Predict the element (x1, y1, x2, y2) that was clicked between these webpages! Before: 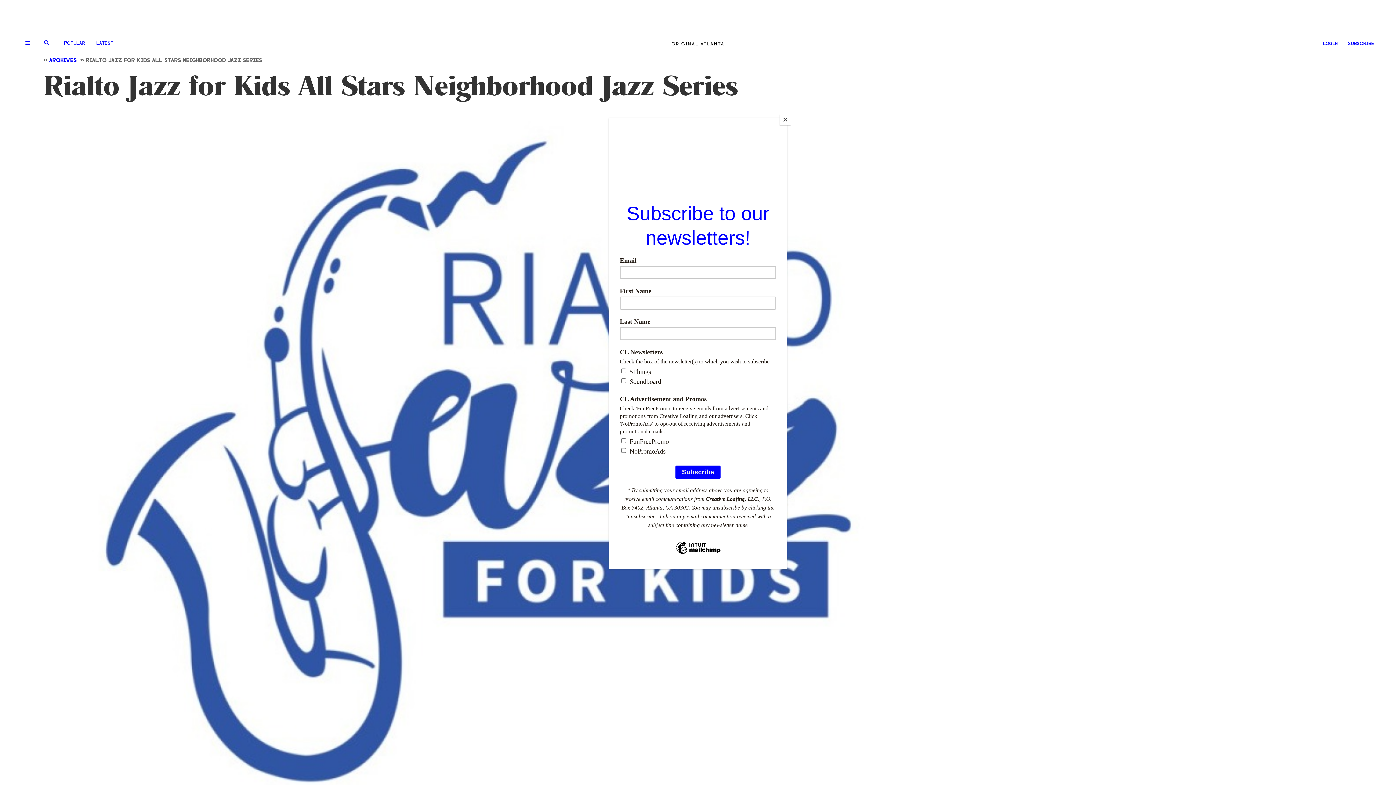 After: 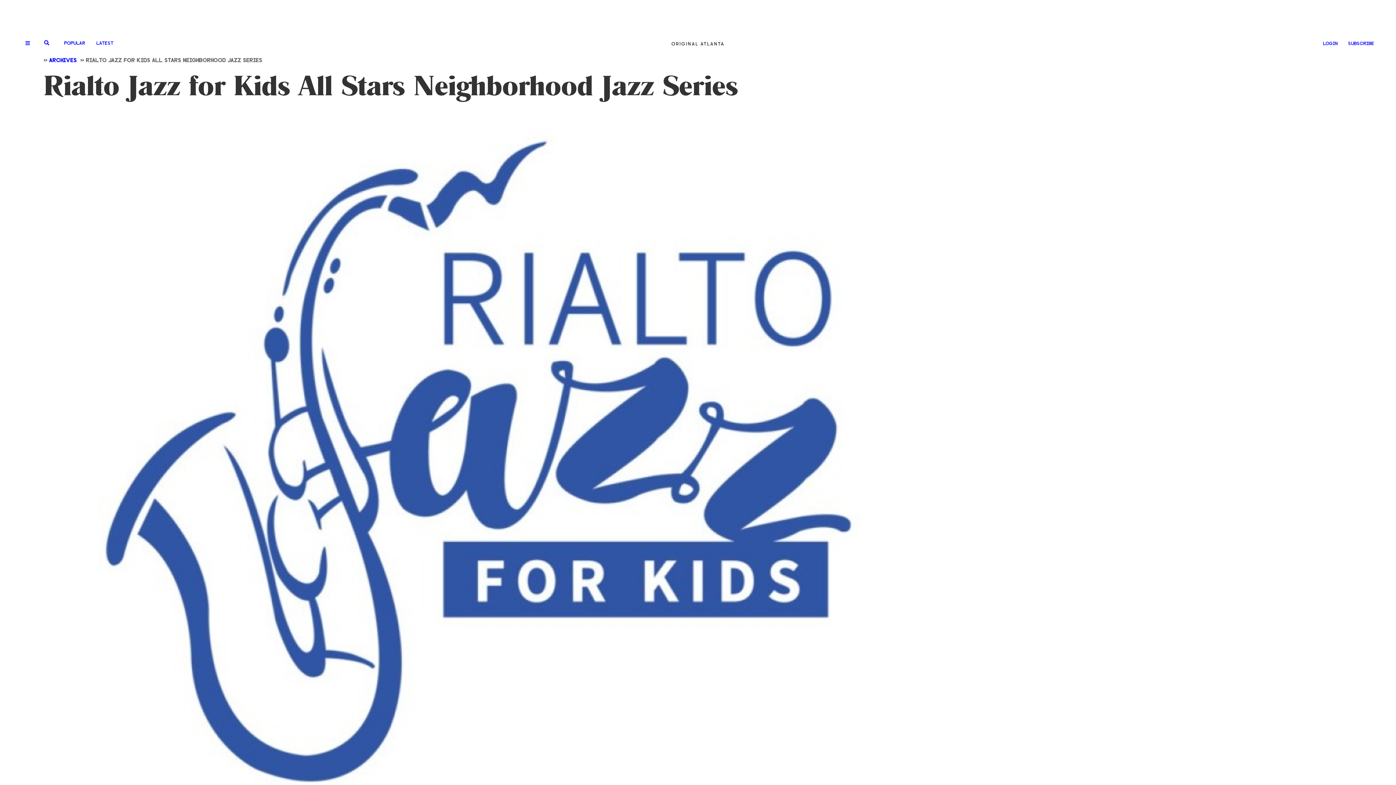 Action: label: Close bbox: (780, 114, 790, 125)